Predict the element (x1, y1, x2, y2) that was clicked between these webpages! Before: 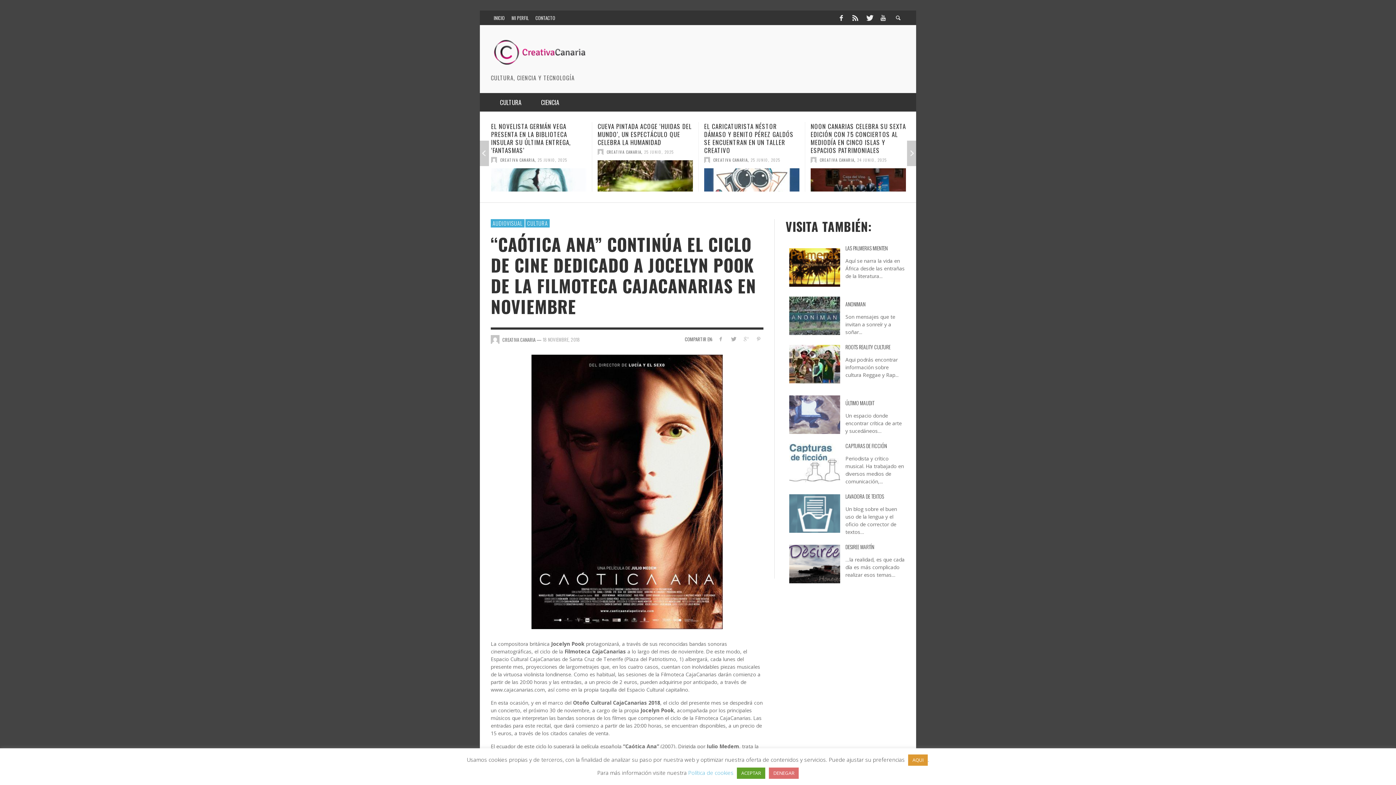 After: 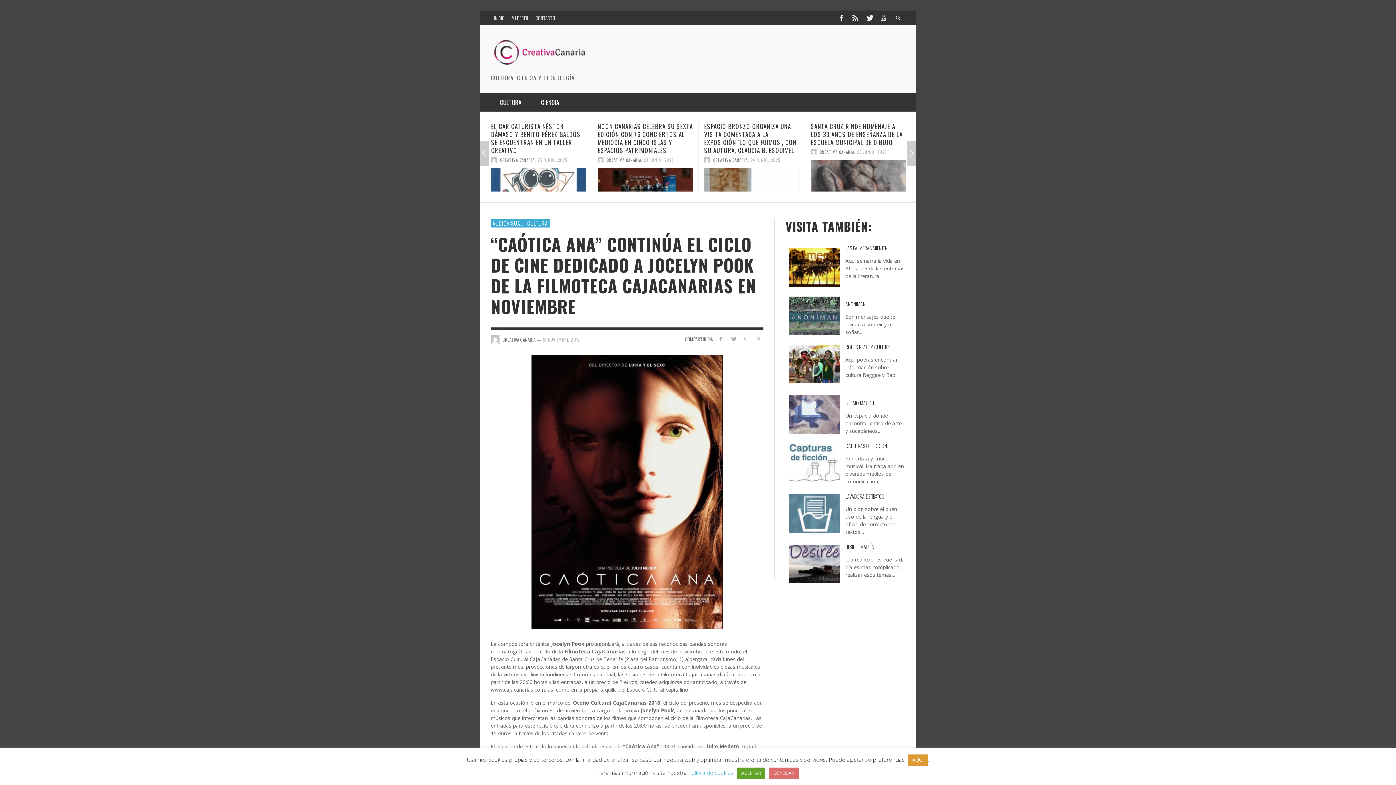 Action: bbox: (542, 335, 580, 343) label: 18 NOVIEMBRE, 2018